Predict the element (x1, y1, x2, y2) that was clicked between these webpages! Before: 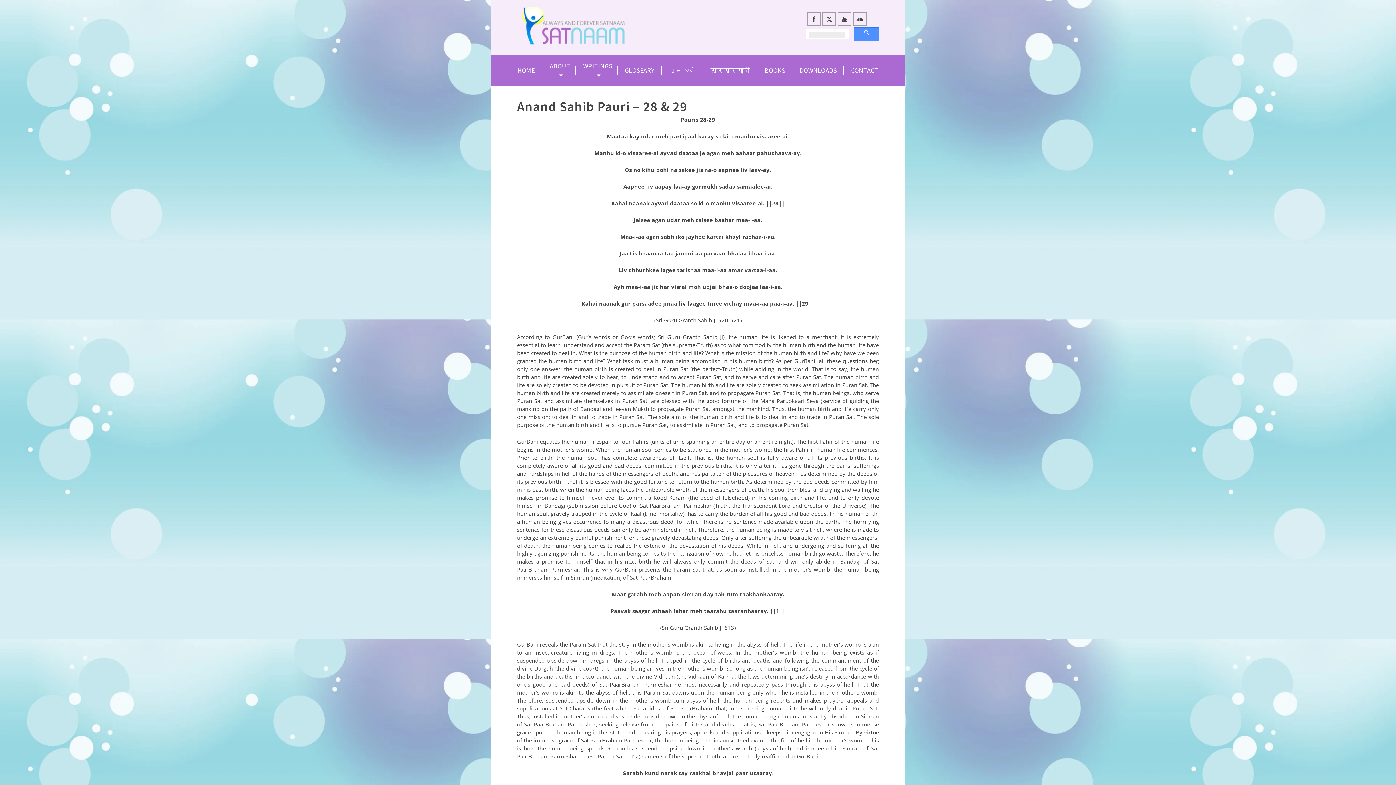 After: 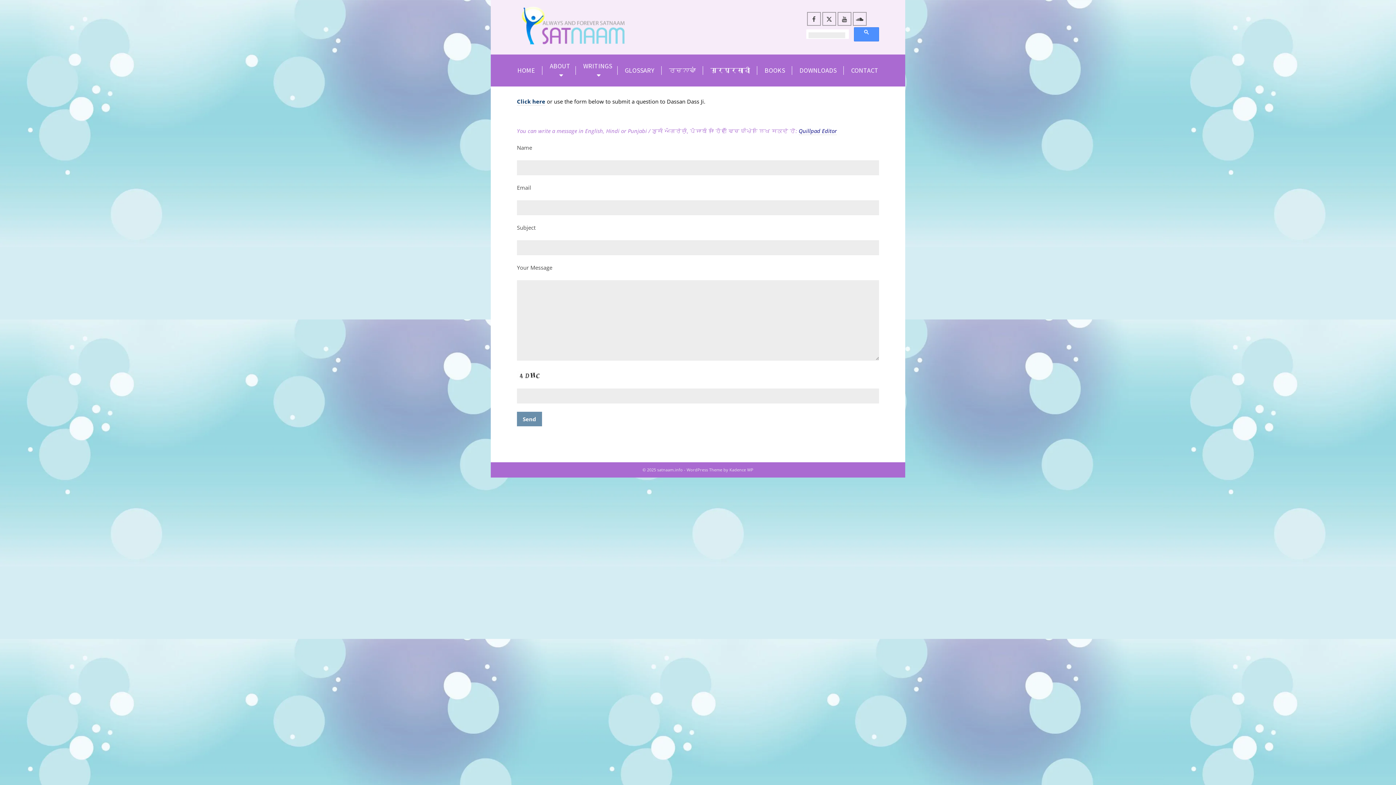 Action: bbox: (844, 58, 886, 82) label: CONTACT